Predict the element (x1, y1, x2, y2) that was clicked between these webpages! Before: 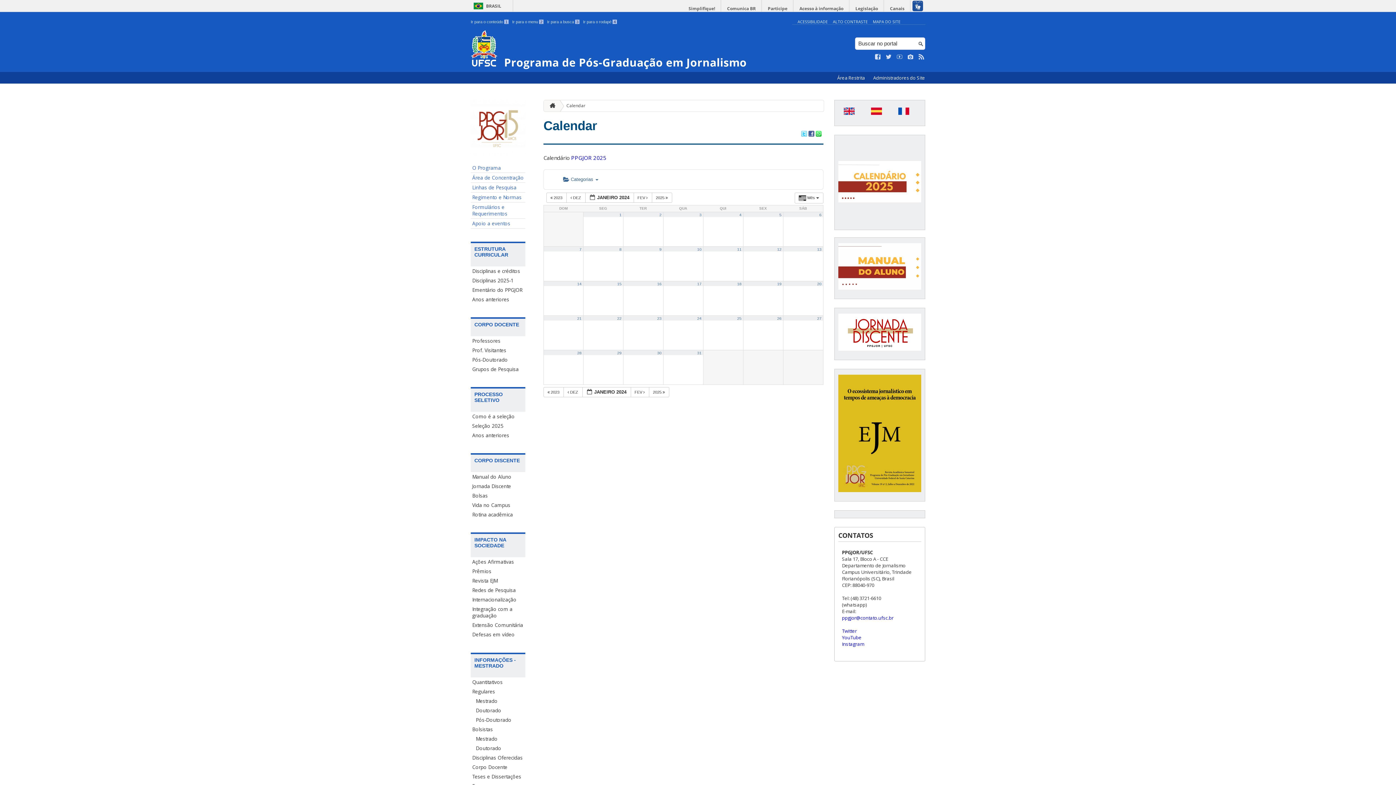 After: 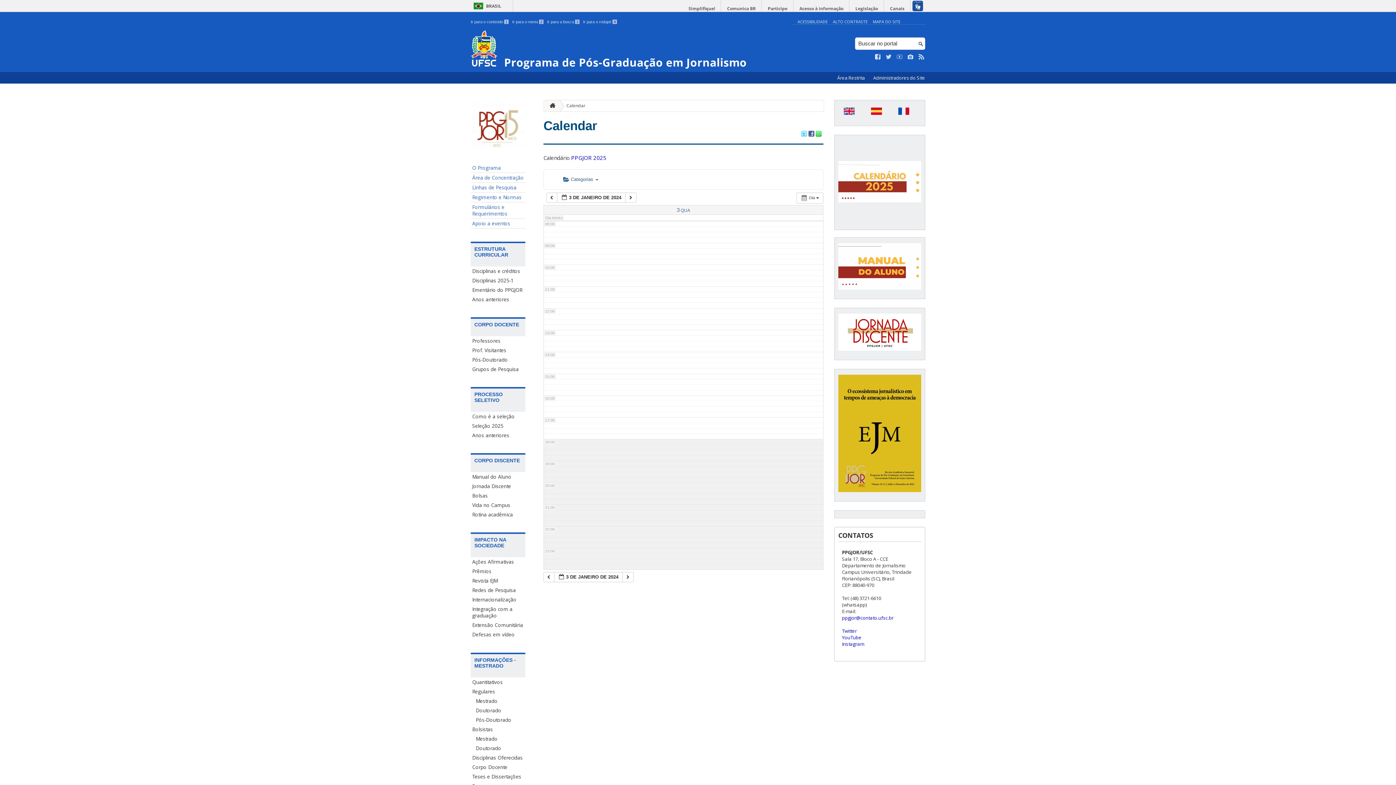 Action: bbox: (699, 212, 701, 217) label: 3